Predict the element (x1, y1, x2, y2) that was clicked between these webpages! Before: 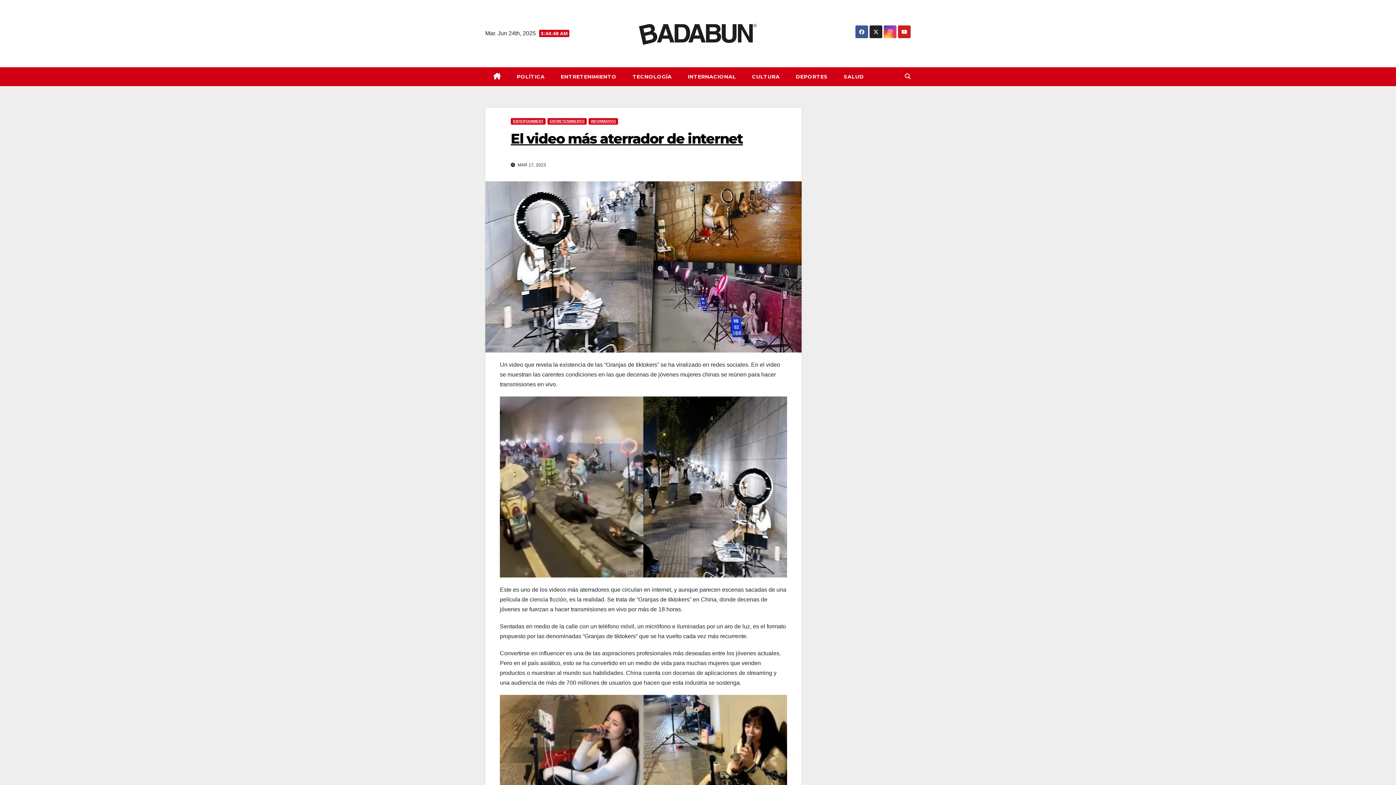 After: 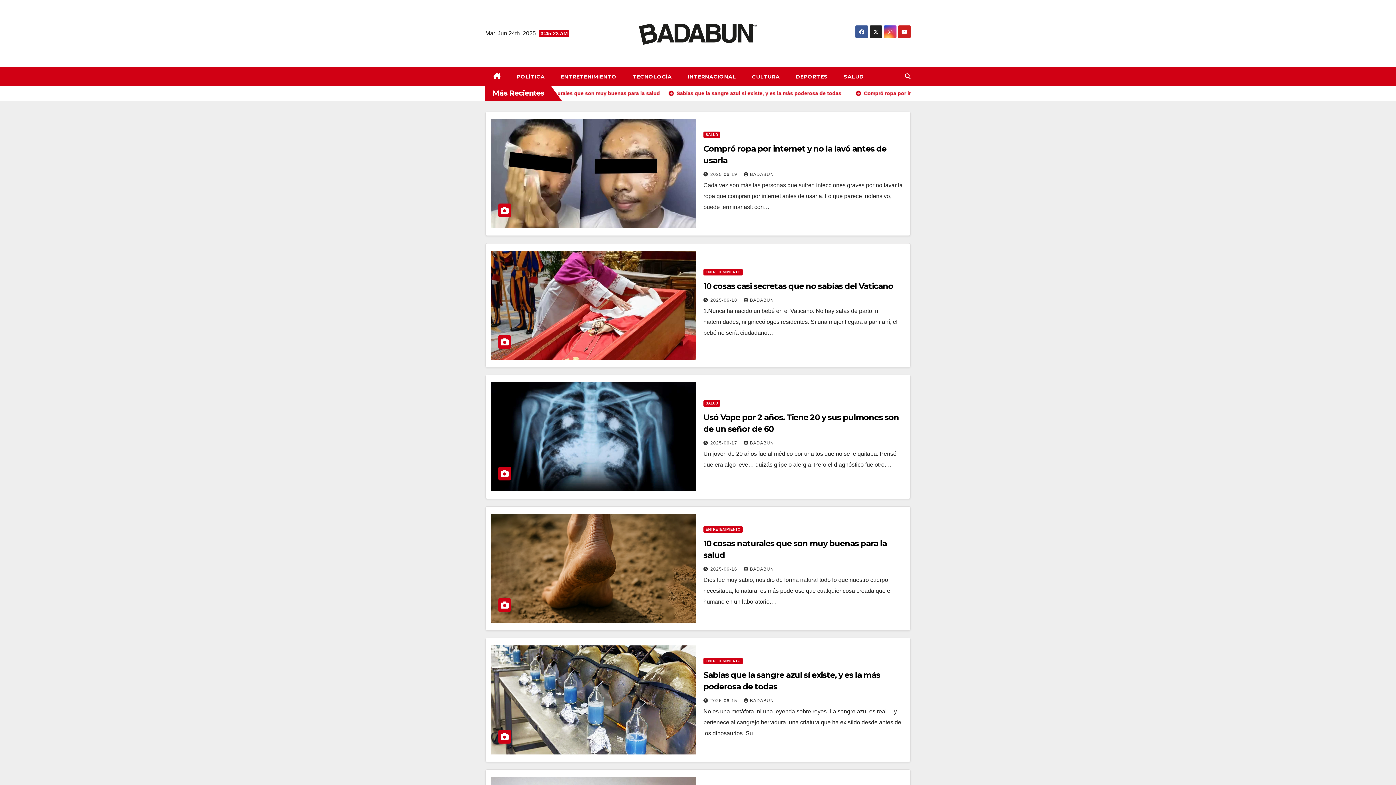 Action: bbox: (485, 67, 508, 86)